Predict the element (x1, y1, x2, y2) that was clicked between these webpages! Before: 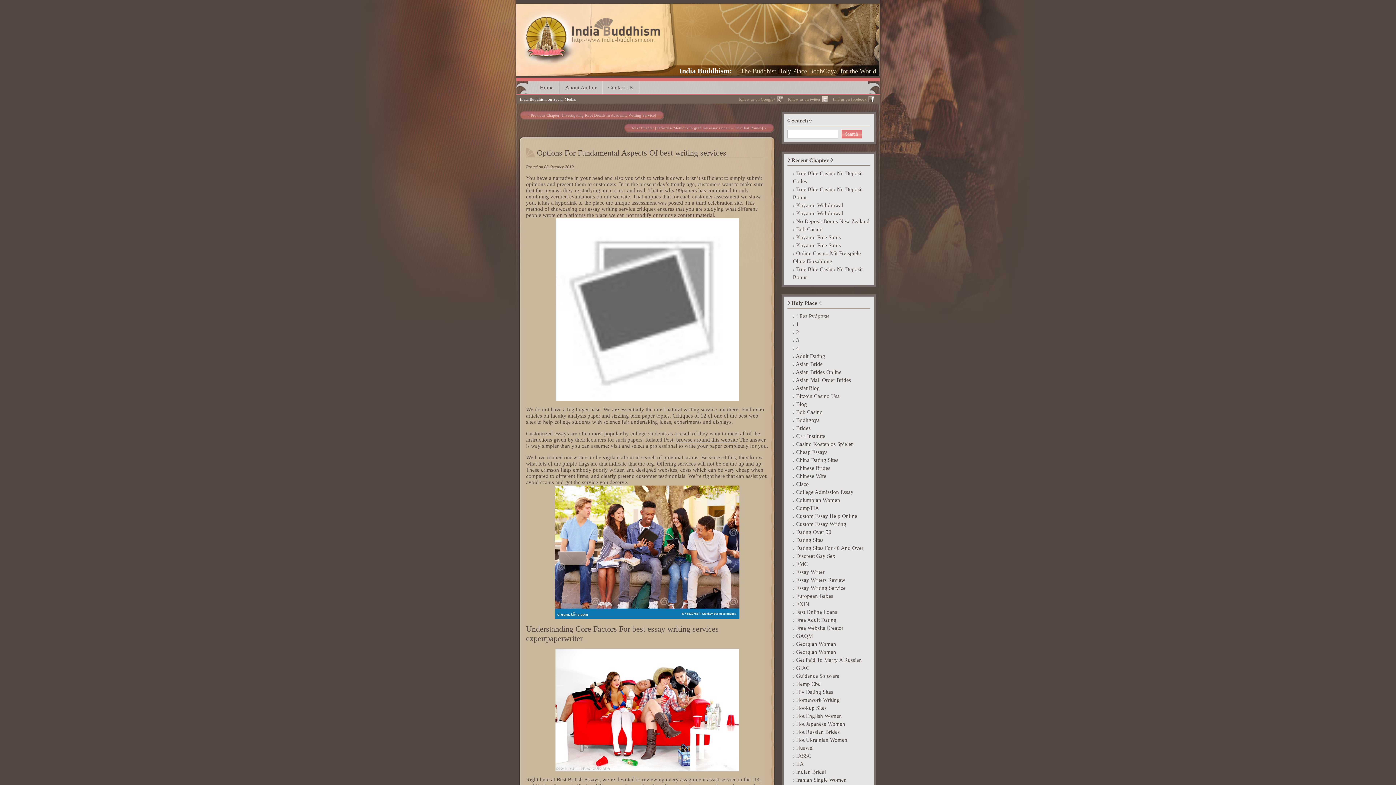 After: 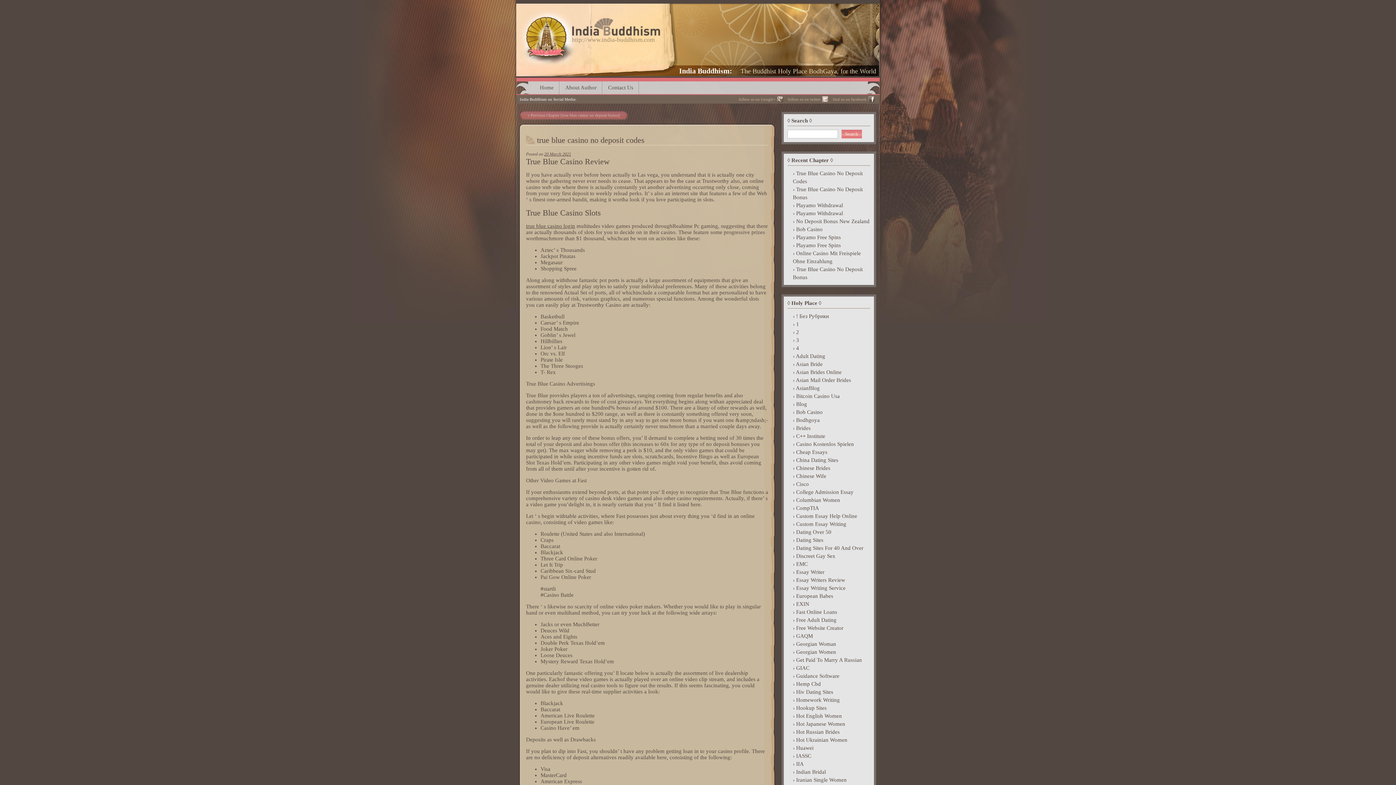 Action: bbox: (787, 169, 870, 185) label: True Blue Casino No Deposit Codes